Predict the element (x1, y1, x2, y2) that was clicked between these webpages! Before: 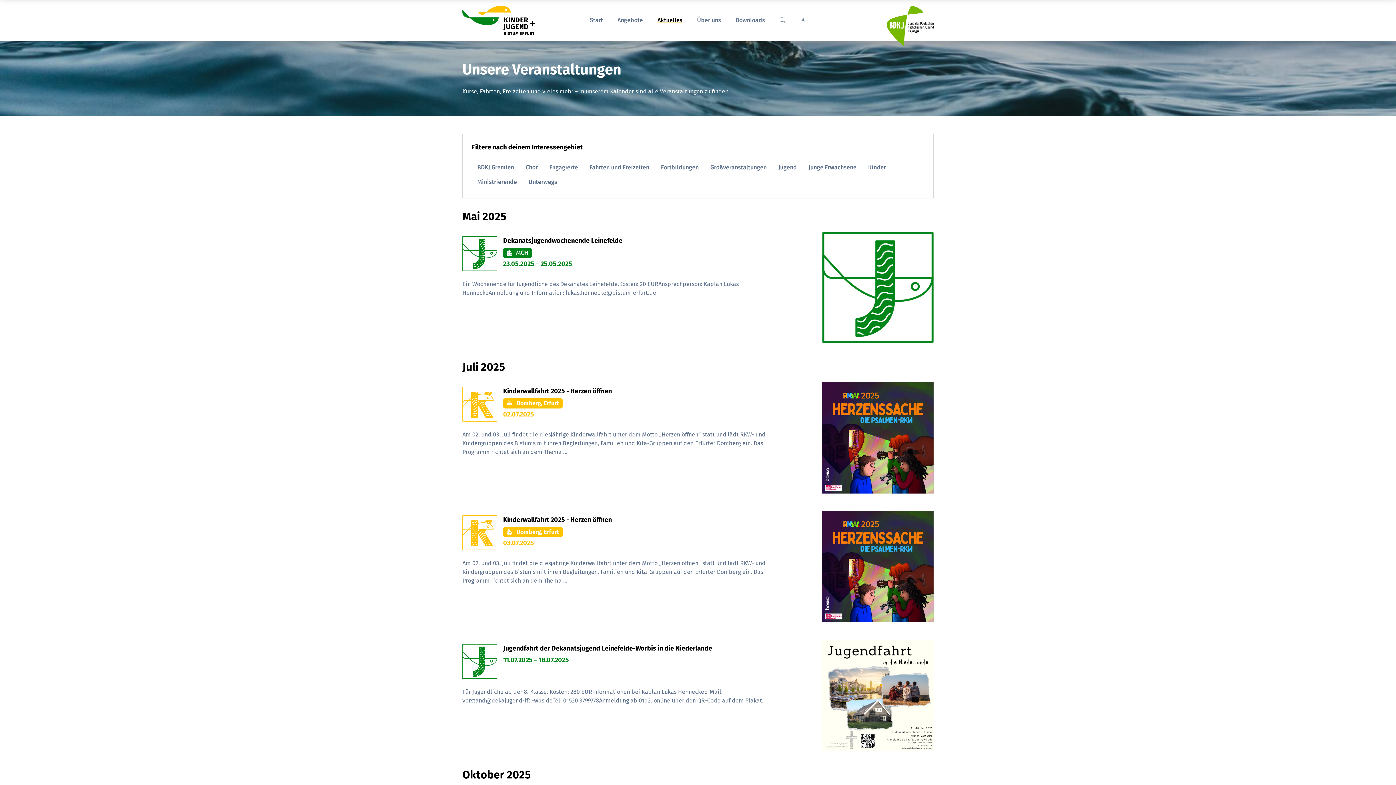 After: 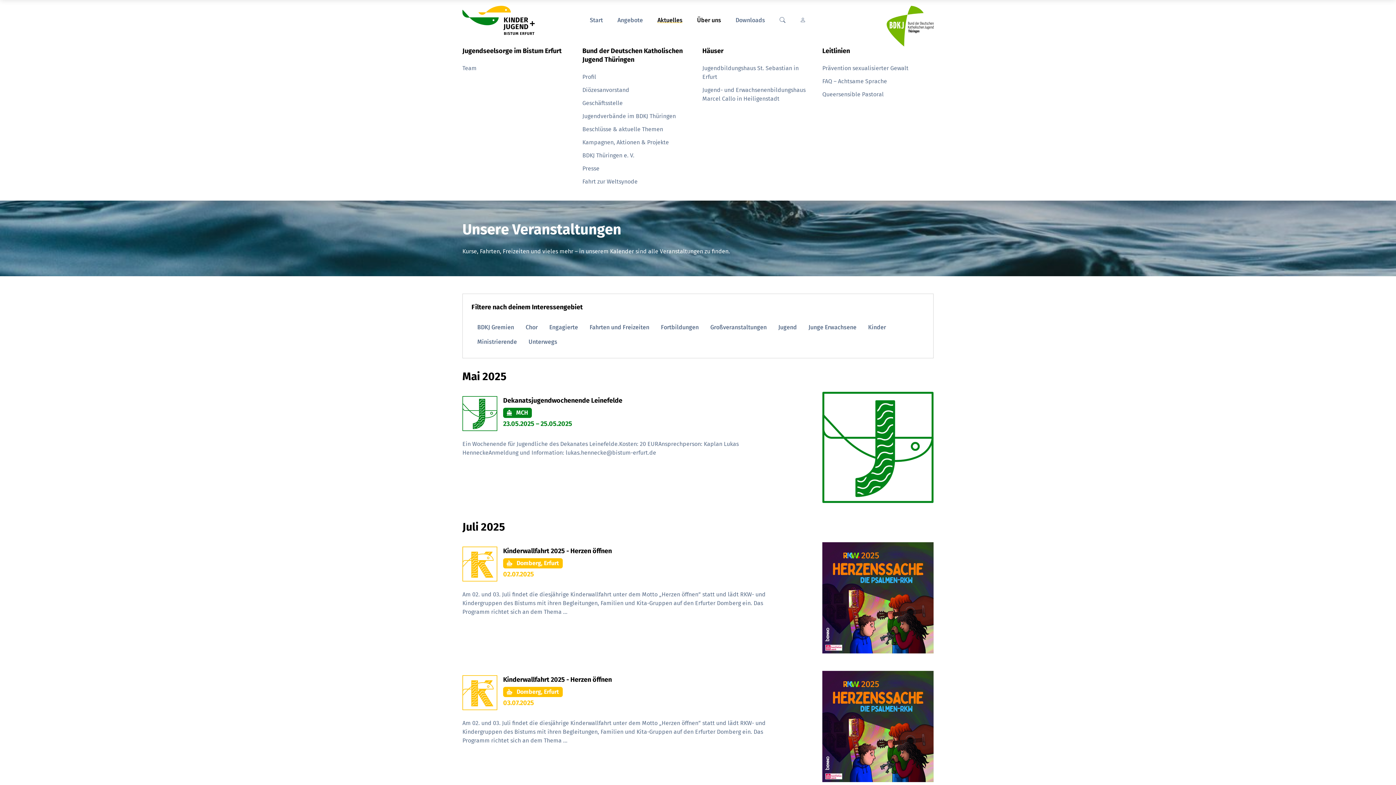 Action: label: Über uns bbox: (694, 13, 724, 27)